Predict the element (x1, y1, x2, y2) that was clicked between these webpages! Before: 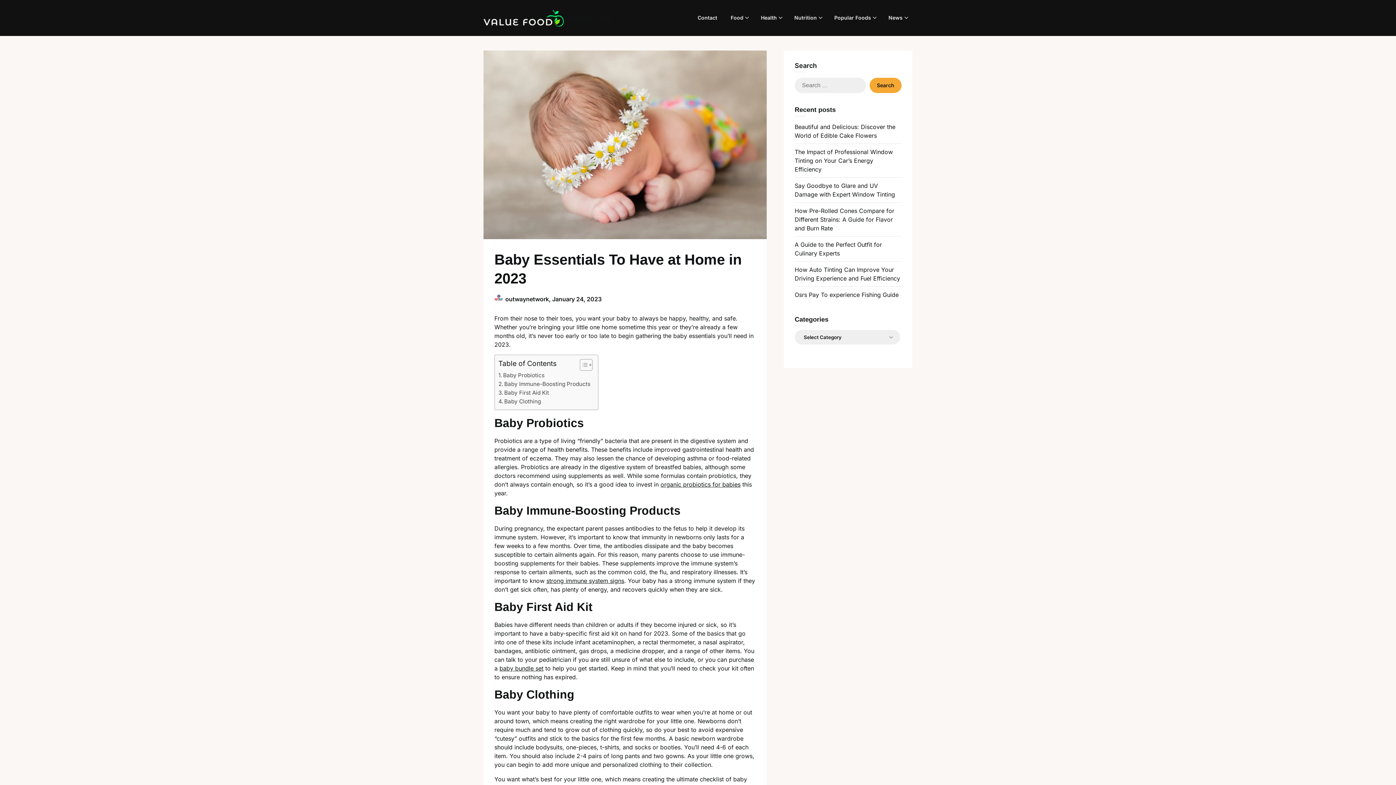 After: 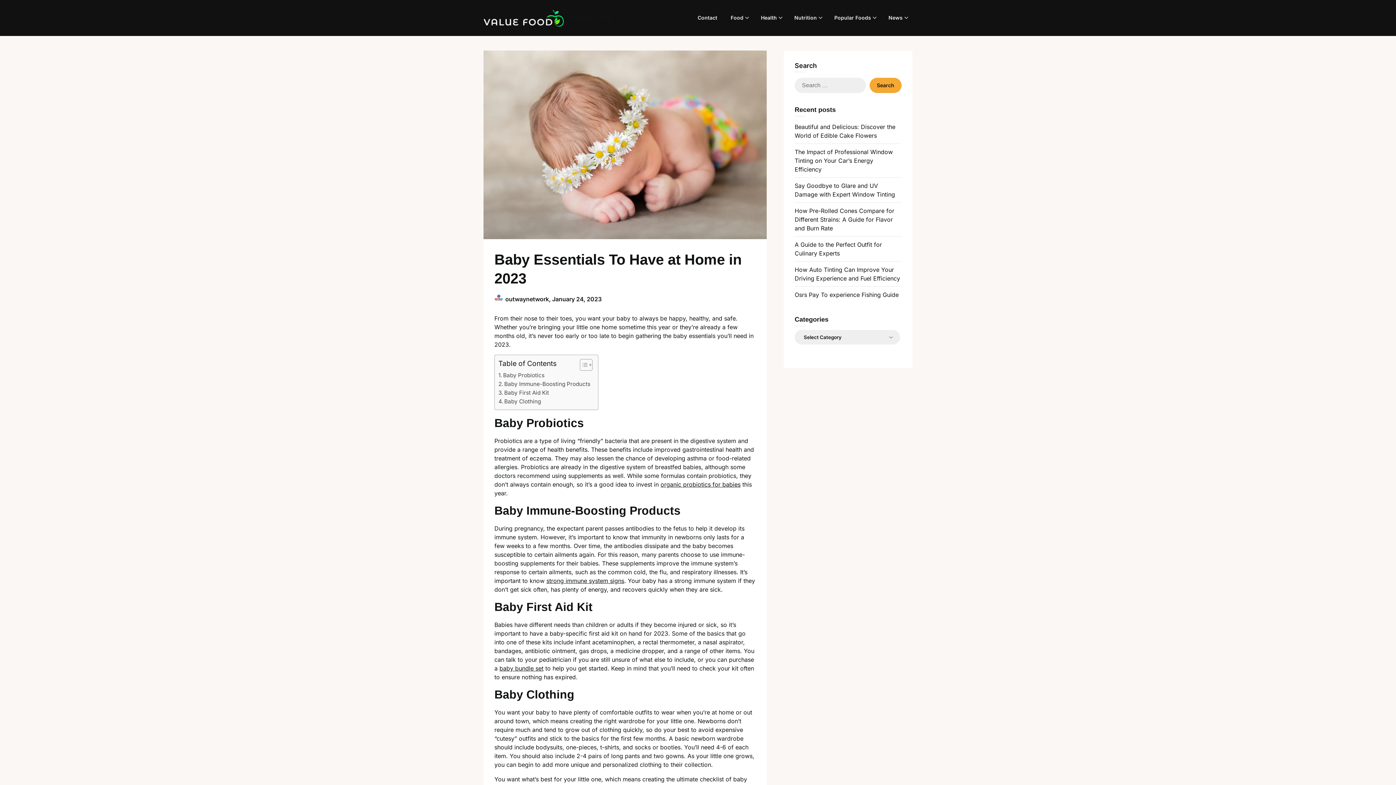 Action: label: January 24, 2023 bbox: (552, 295, 601, 302)